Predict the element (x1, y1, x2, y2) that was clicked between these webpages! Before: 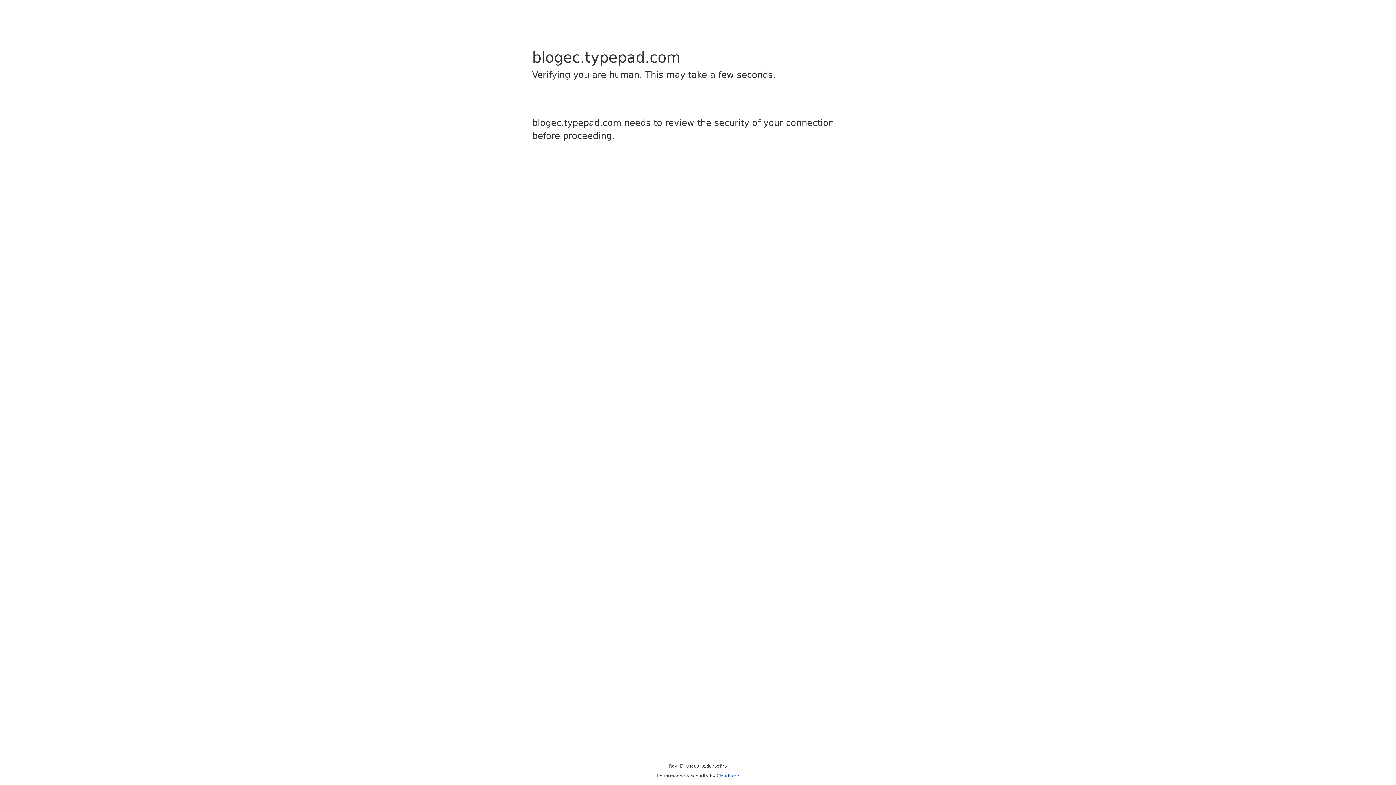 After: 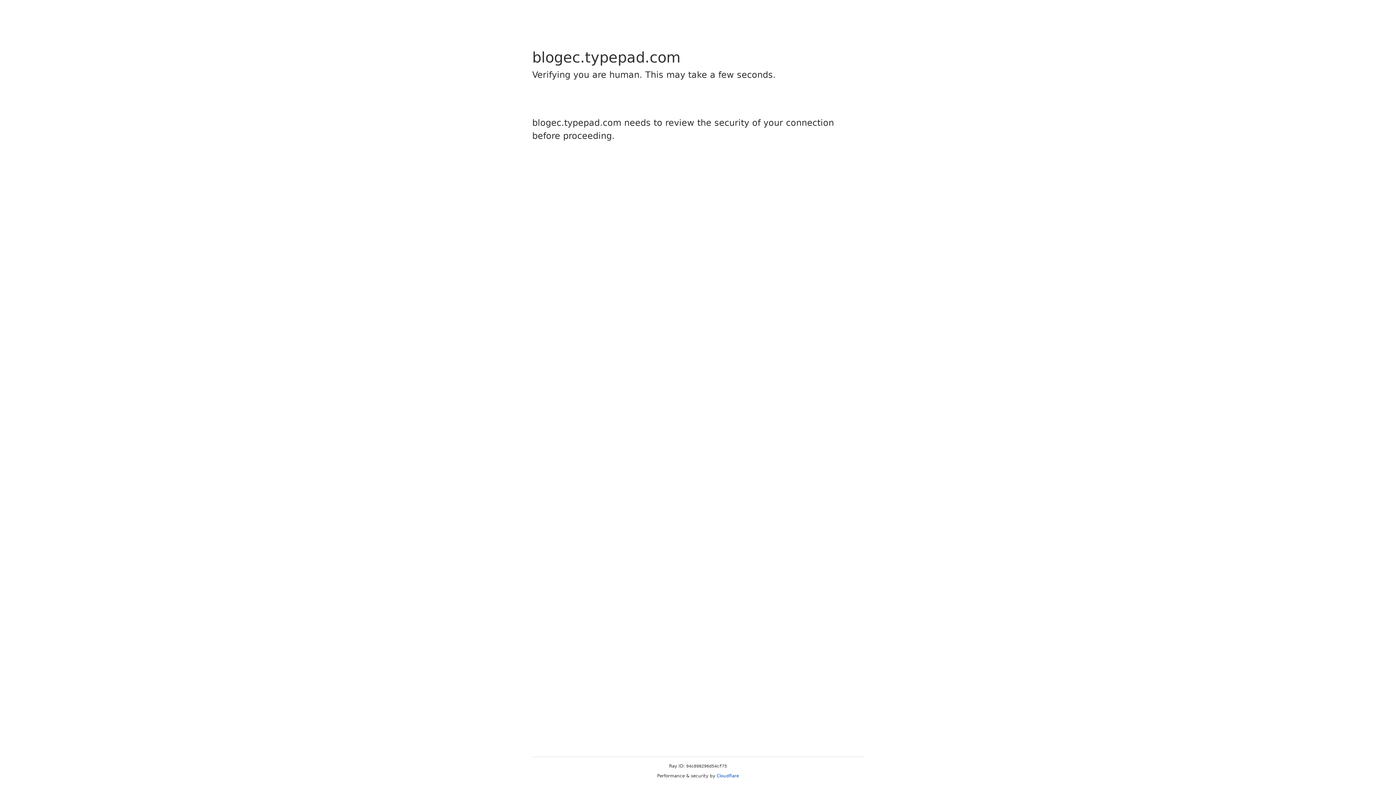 Action: bbox: (716, 773, 739, 778) label: Cloudflare